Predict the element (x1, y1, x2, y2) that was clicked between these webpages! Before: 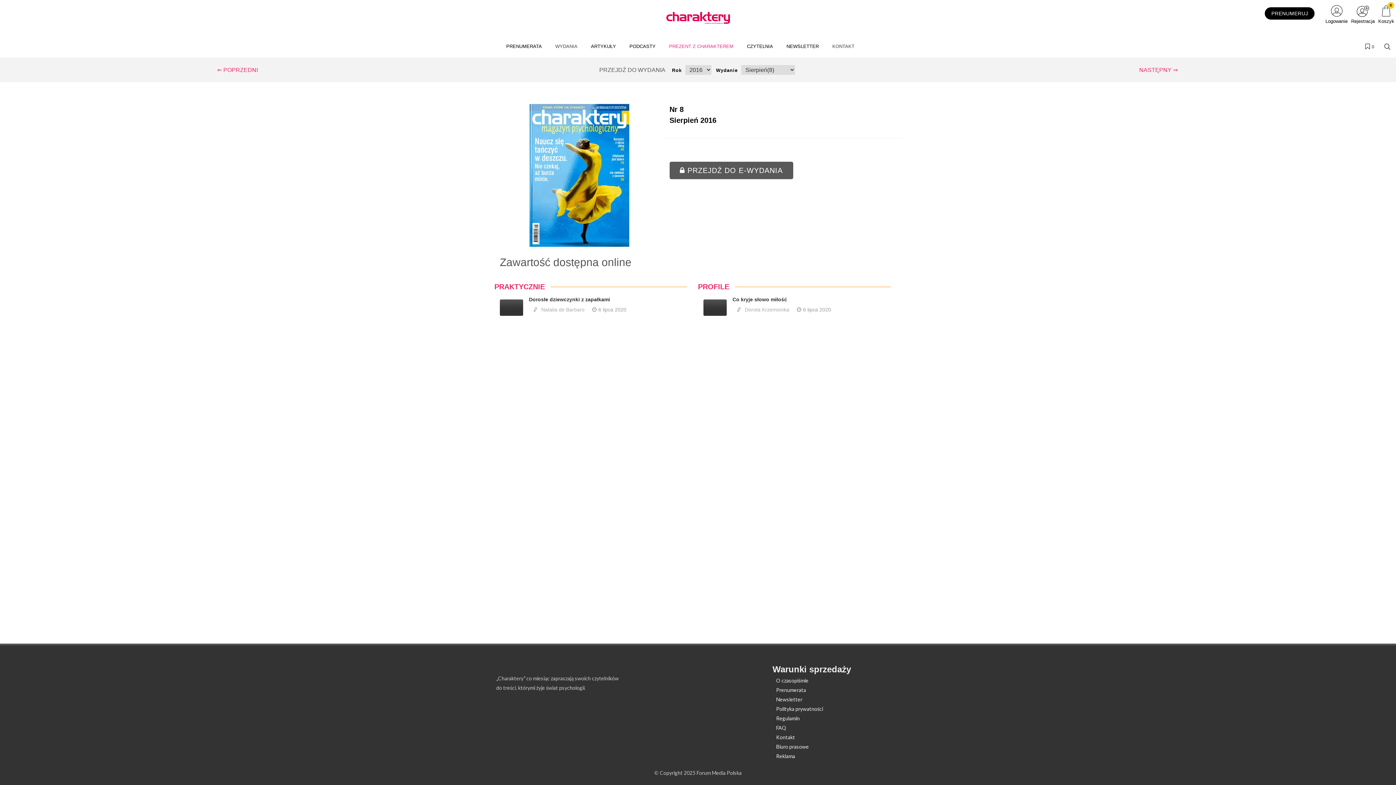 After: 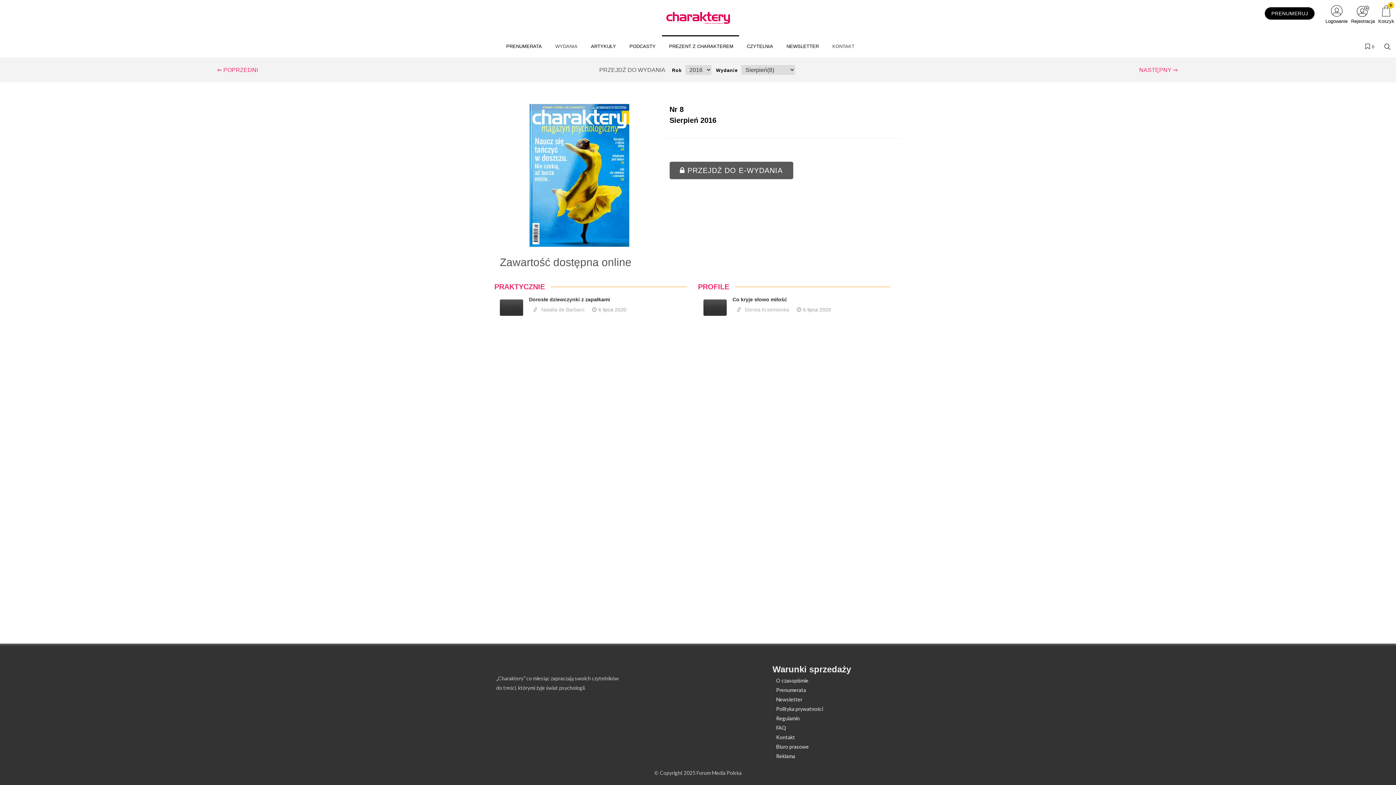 Action: bbox: (663, 35, 739, 57) label: PREZENT Z CHARAKTEREM